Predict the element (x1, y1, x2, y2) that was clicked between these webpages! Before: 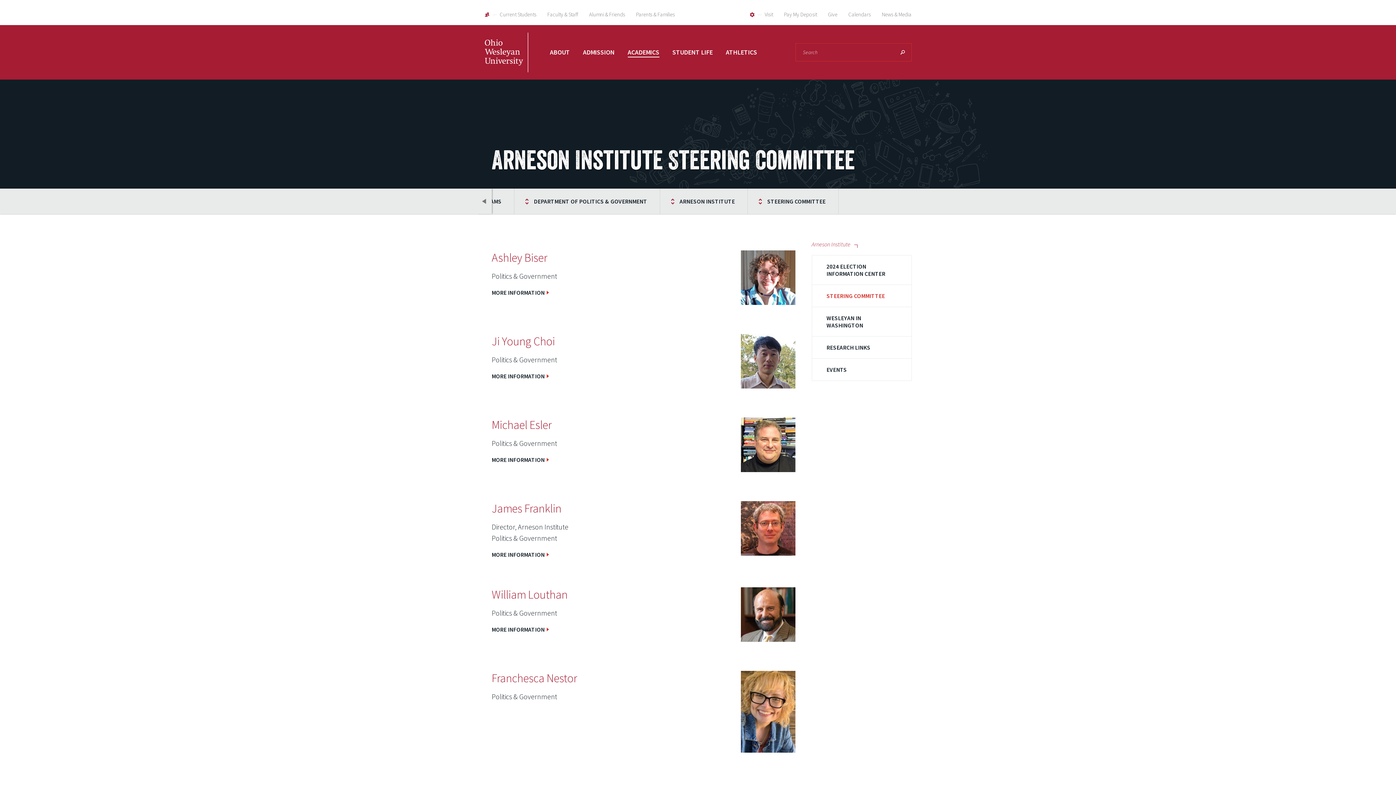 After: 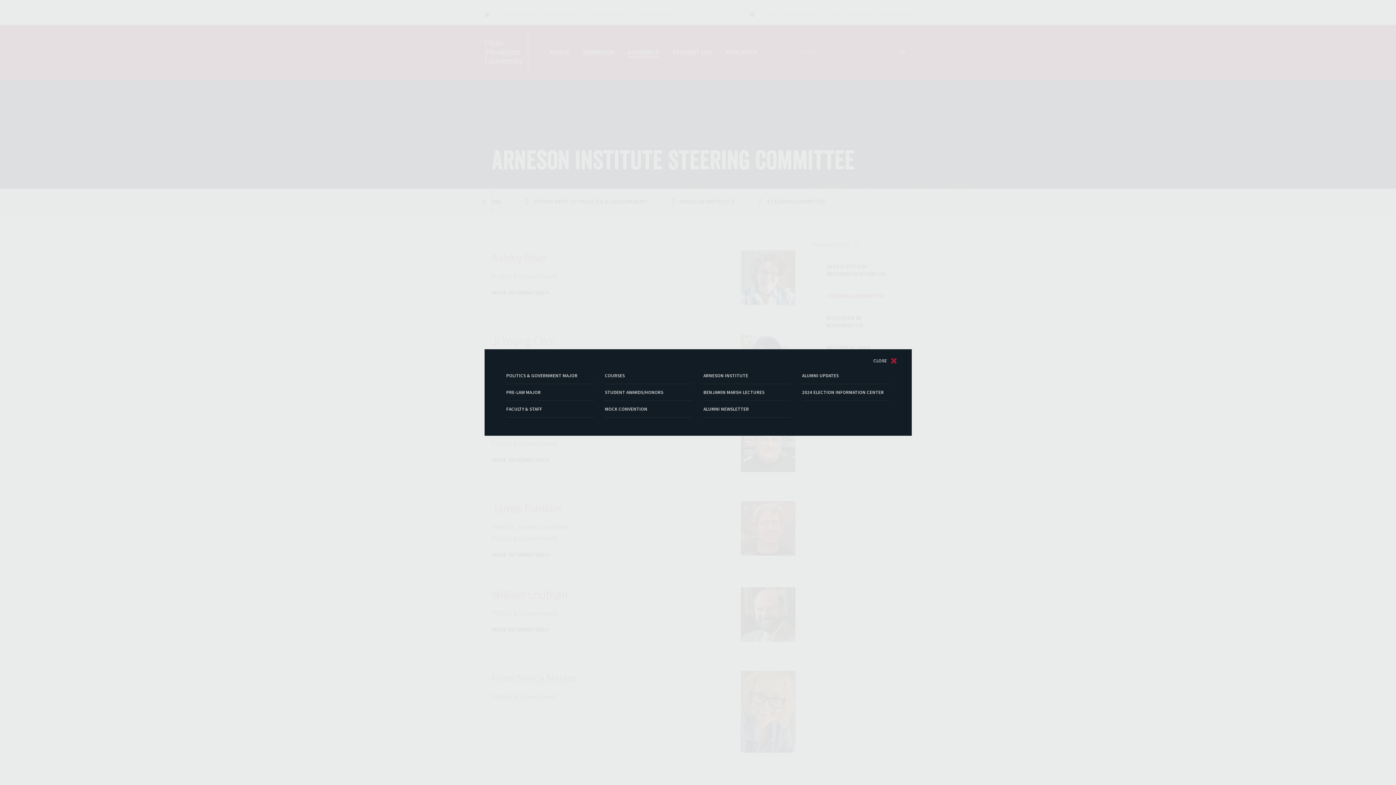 Action: label: ARNESON INSTITUTE bbox: (660, 188, 747, 214)